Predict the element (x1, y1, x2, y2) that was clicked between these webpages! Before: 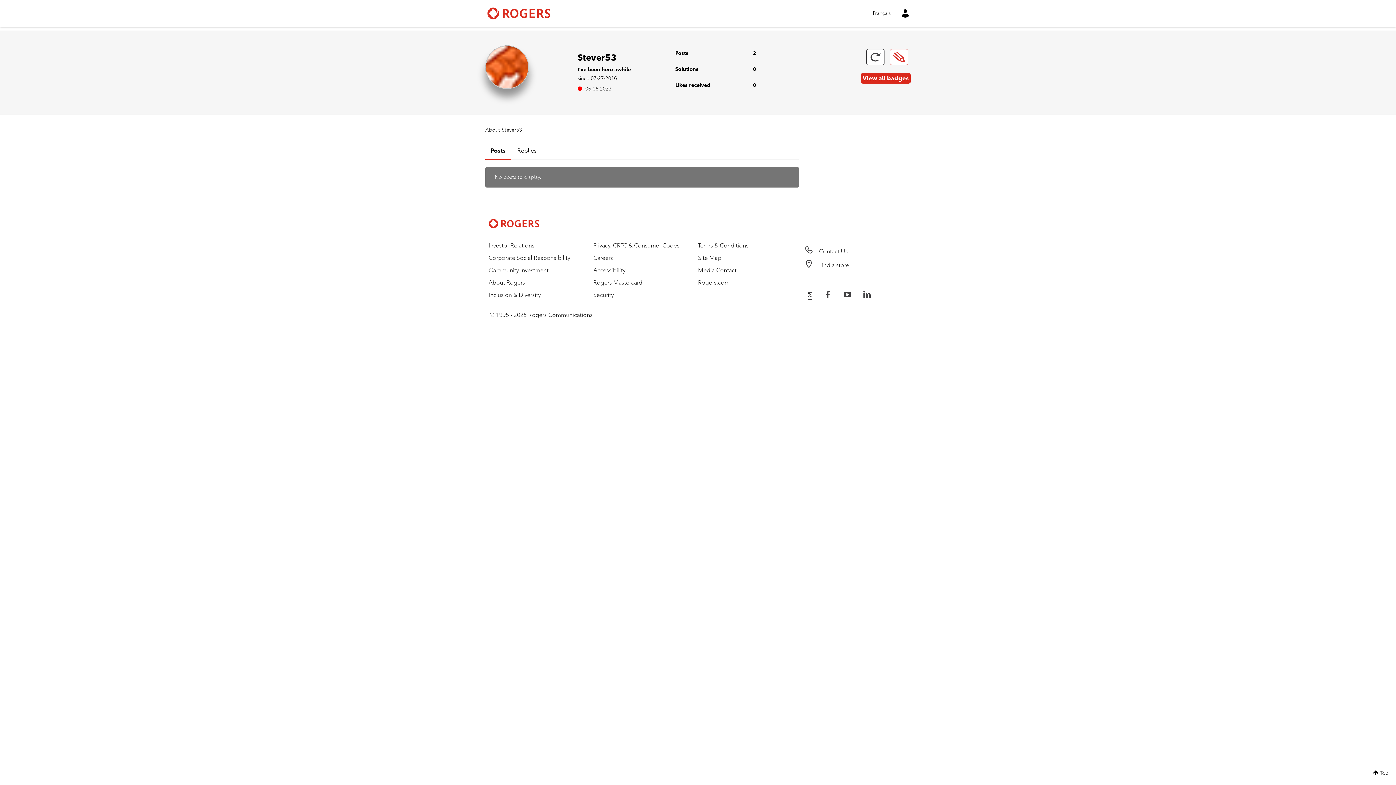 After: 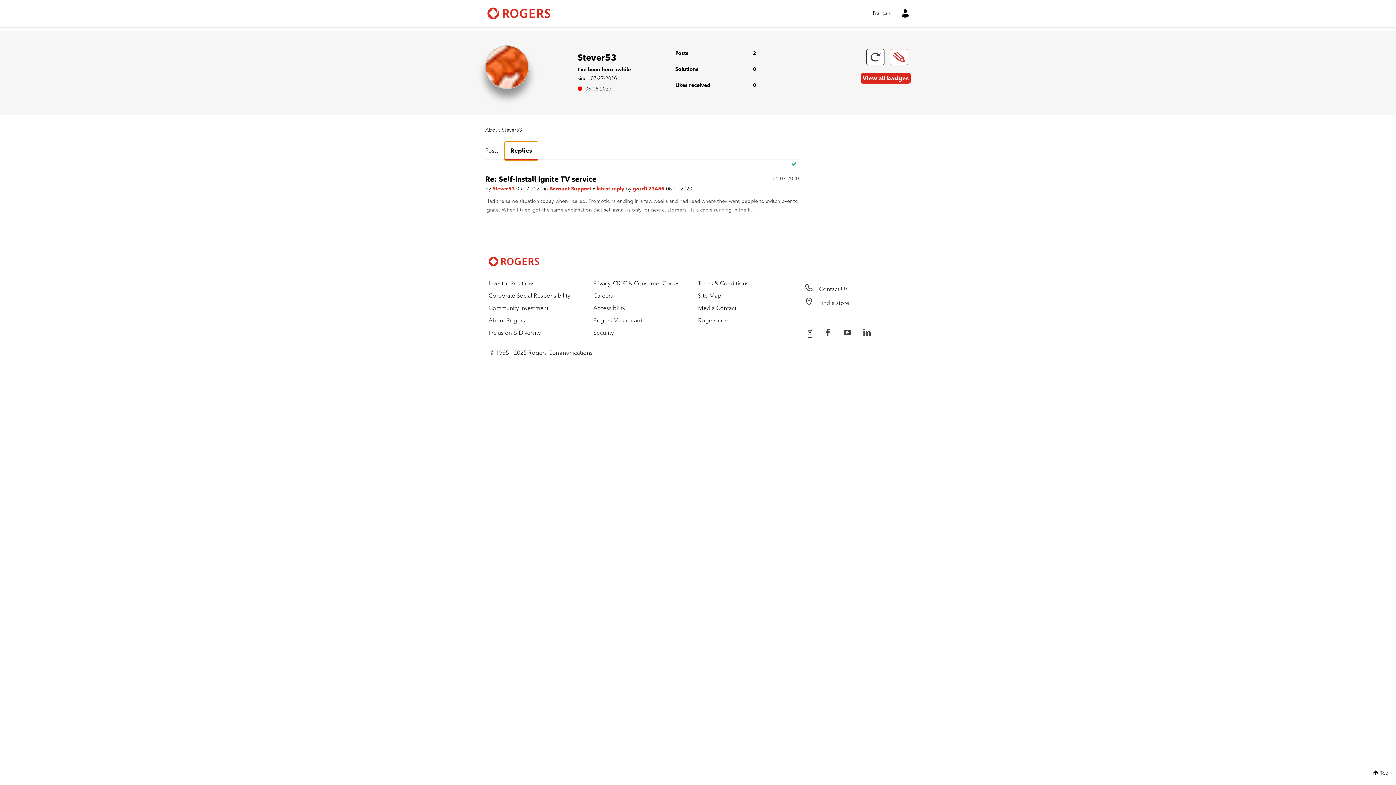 Action: label: Replies bbox: (512, 142, 542, 160)